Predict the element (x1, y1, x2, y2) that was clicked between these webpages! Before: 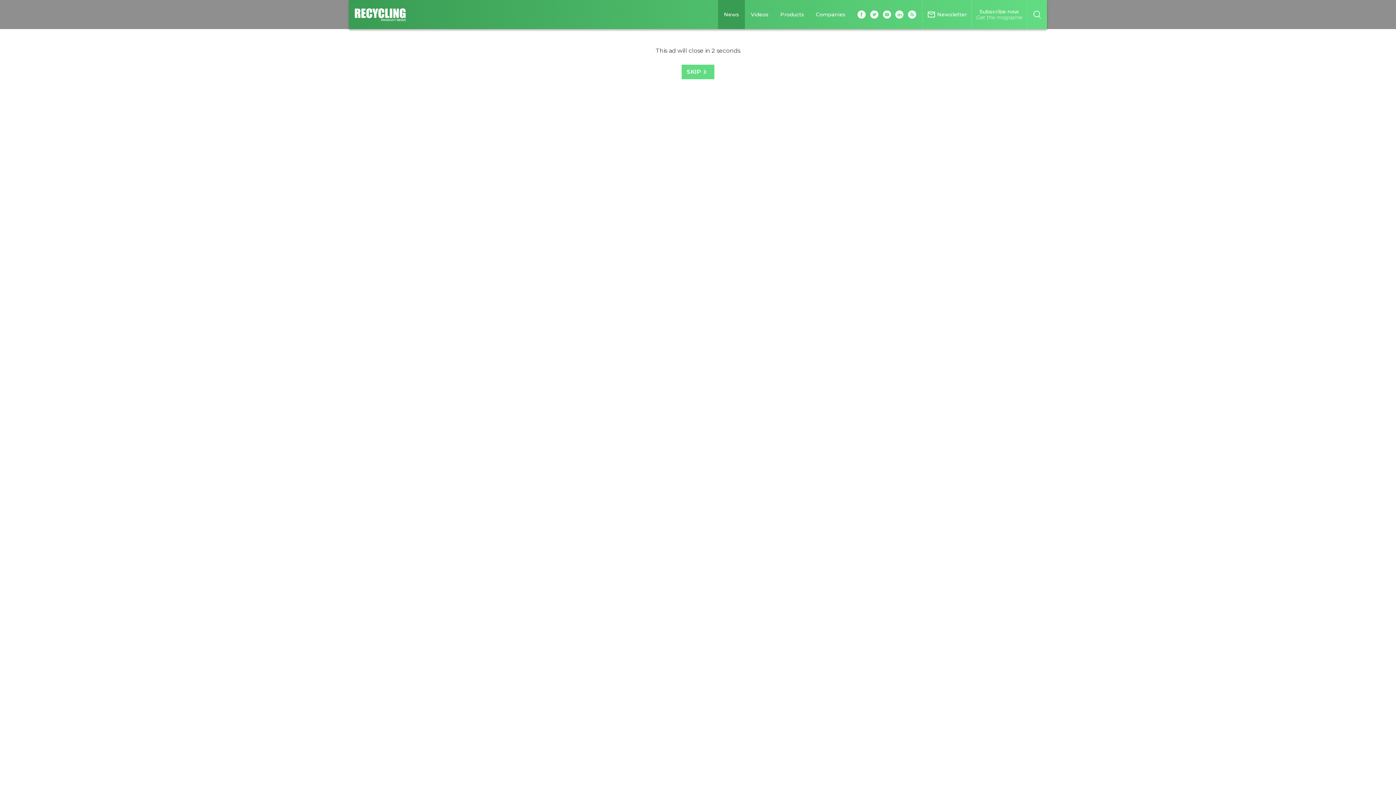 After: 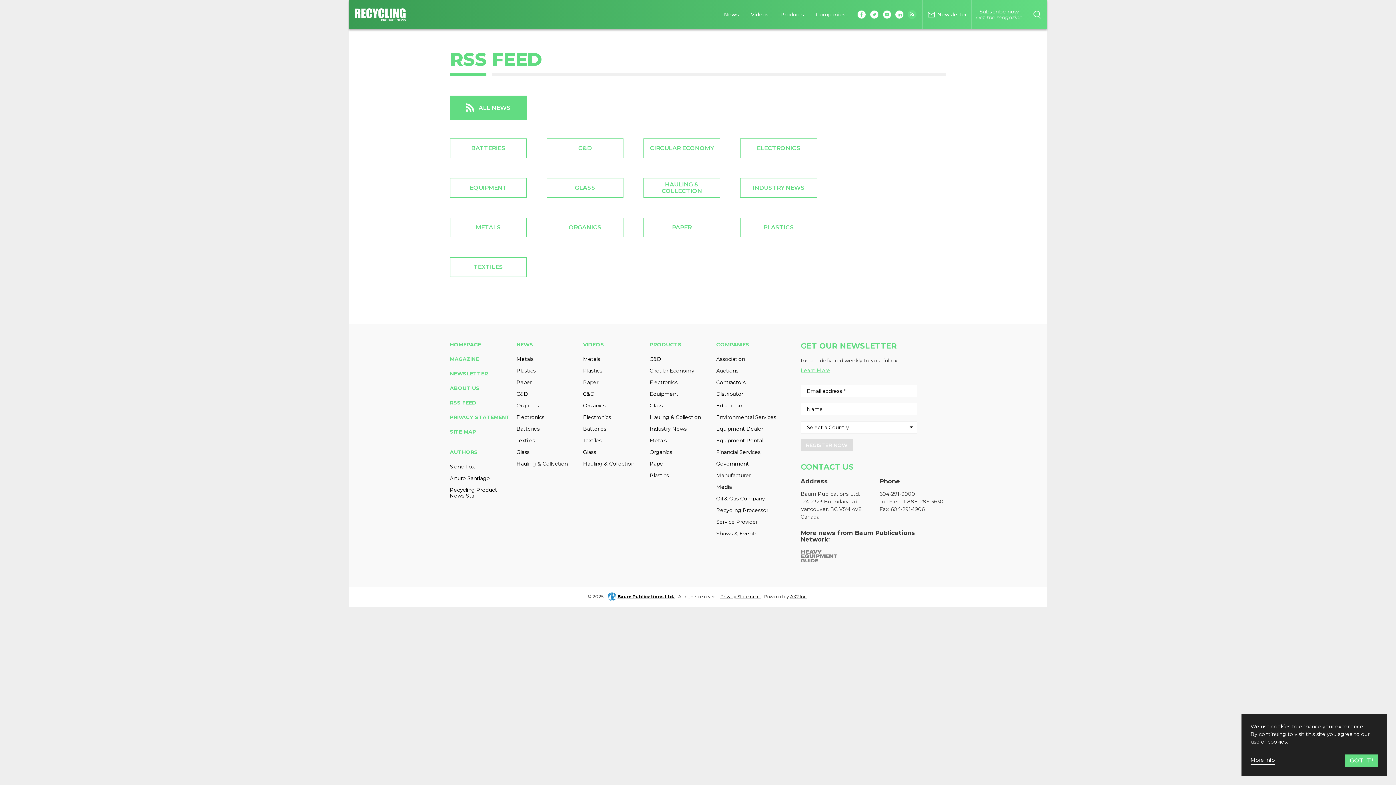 Action: bbox: (908, 10, 916, 18)